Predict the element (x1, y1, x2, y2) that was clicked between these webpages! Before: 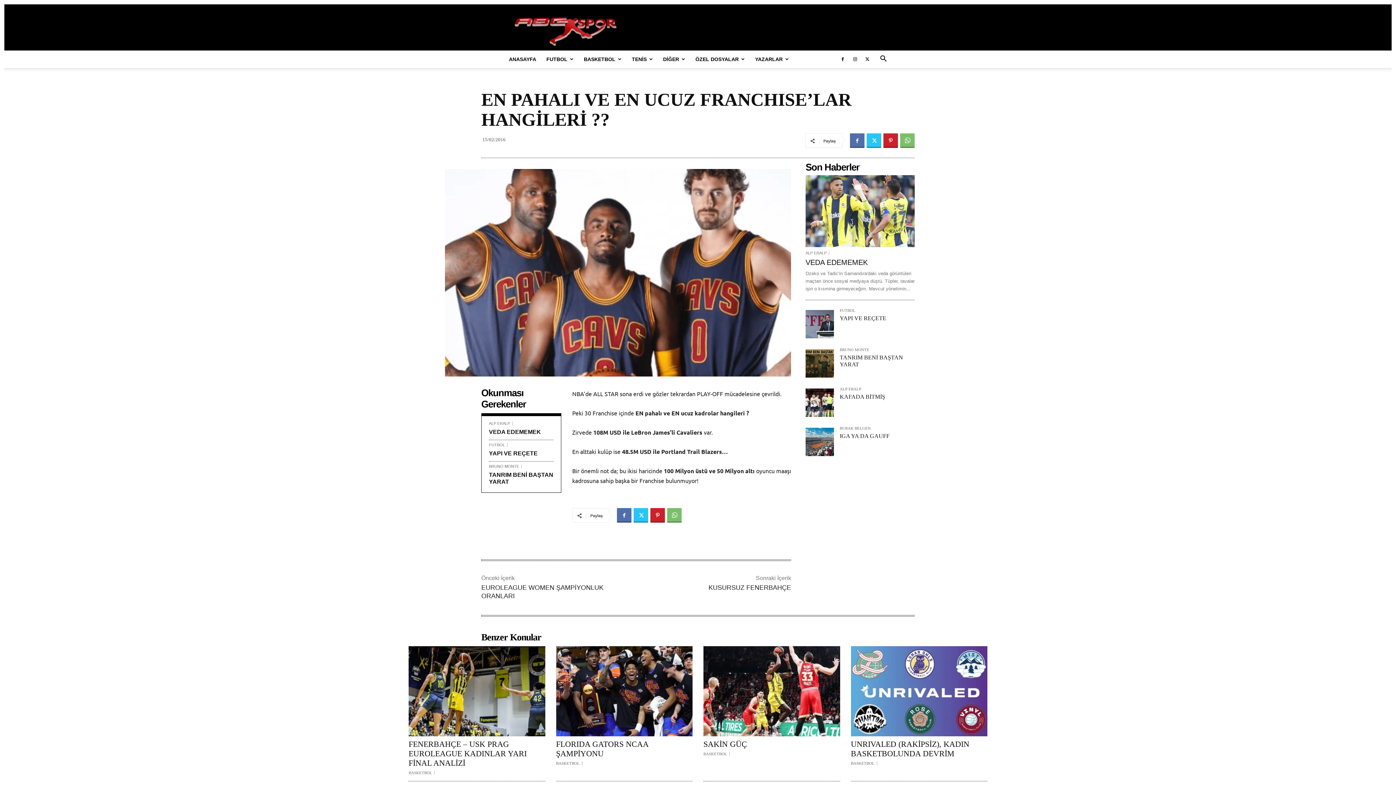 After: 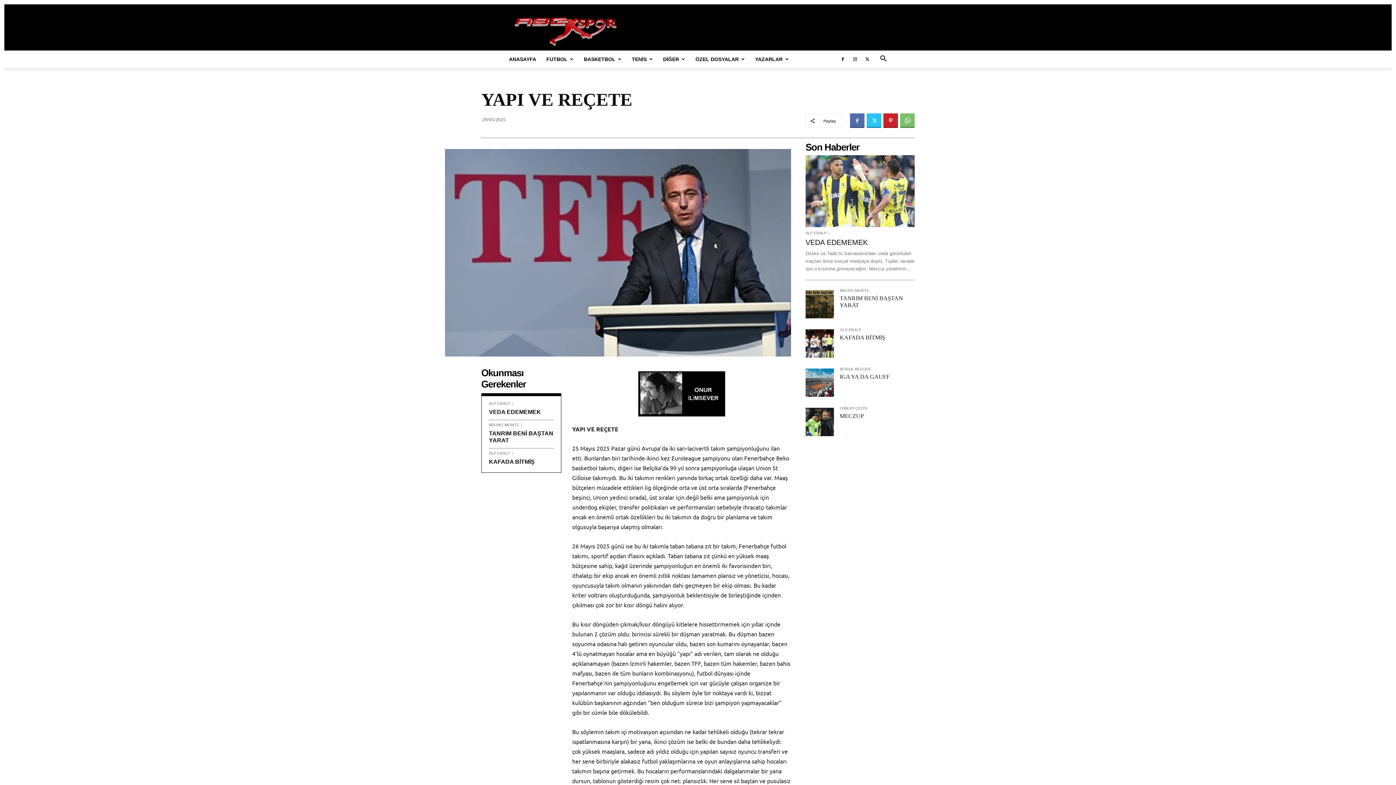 Action: bbox: (489, 450, 537, 456) label: YAPI VE REÇETE